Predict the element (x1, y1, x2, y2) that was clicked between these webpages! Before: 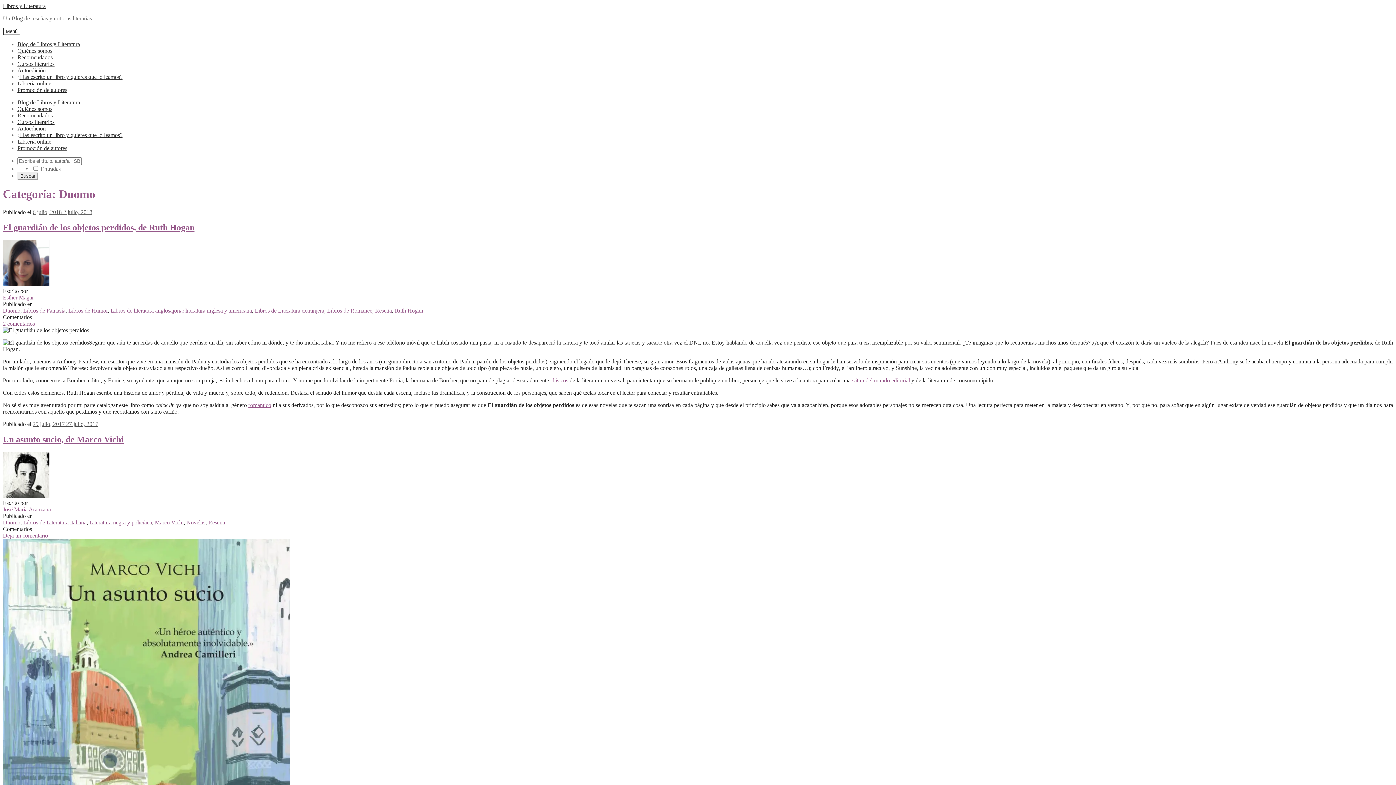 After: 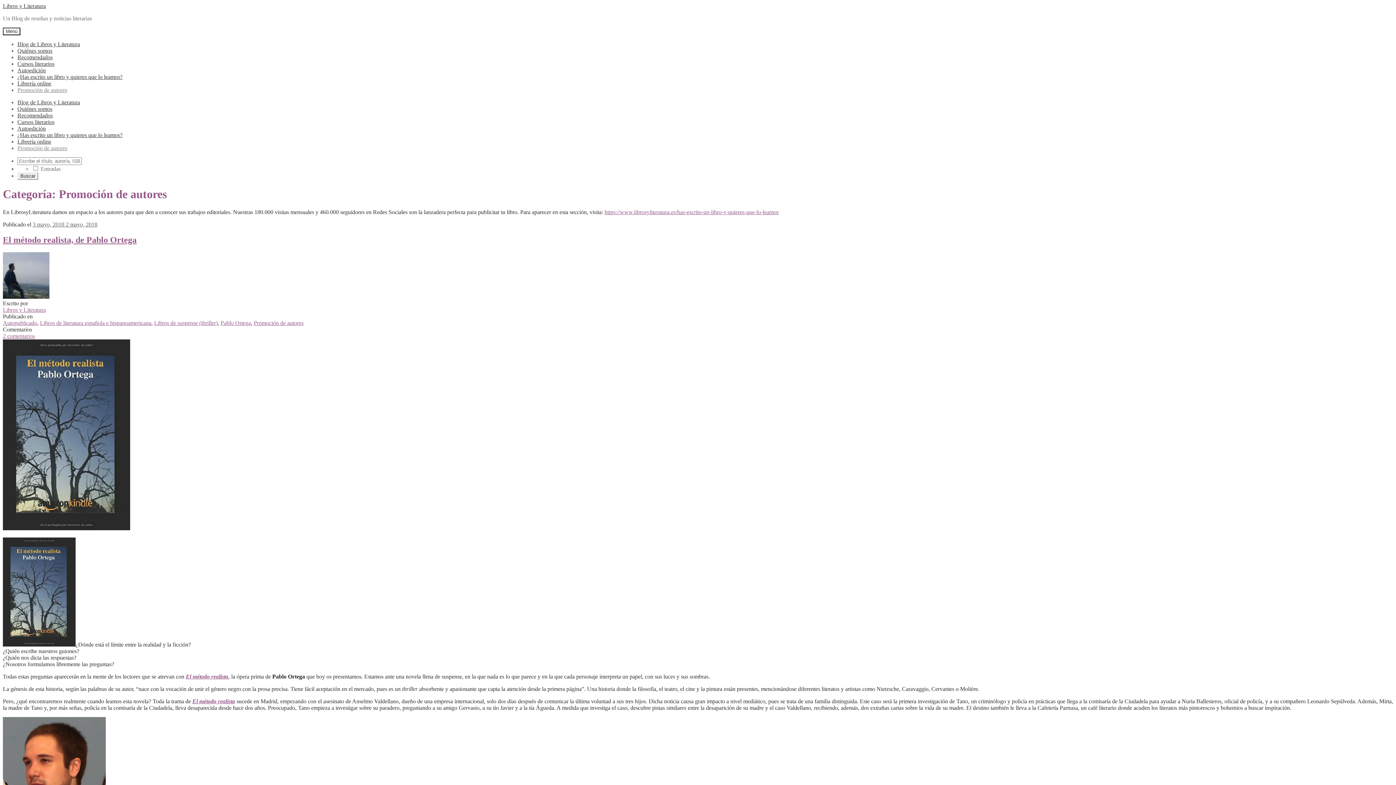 Action: label: Promoción de autores bbox: (17, 145, 67, 151)